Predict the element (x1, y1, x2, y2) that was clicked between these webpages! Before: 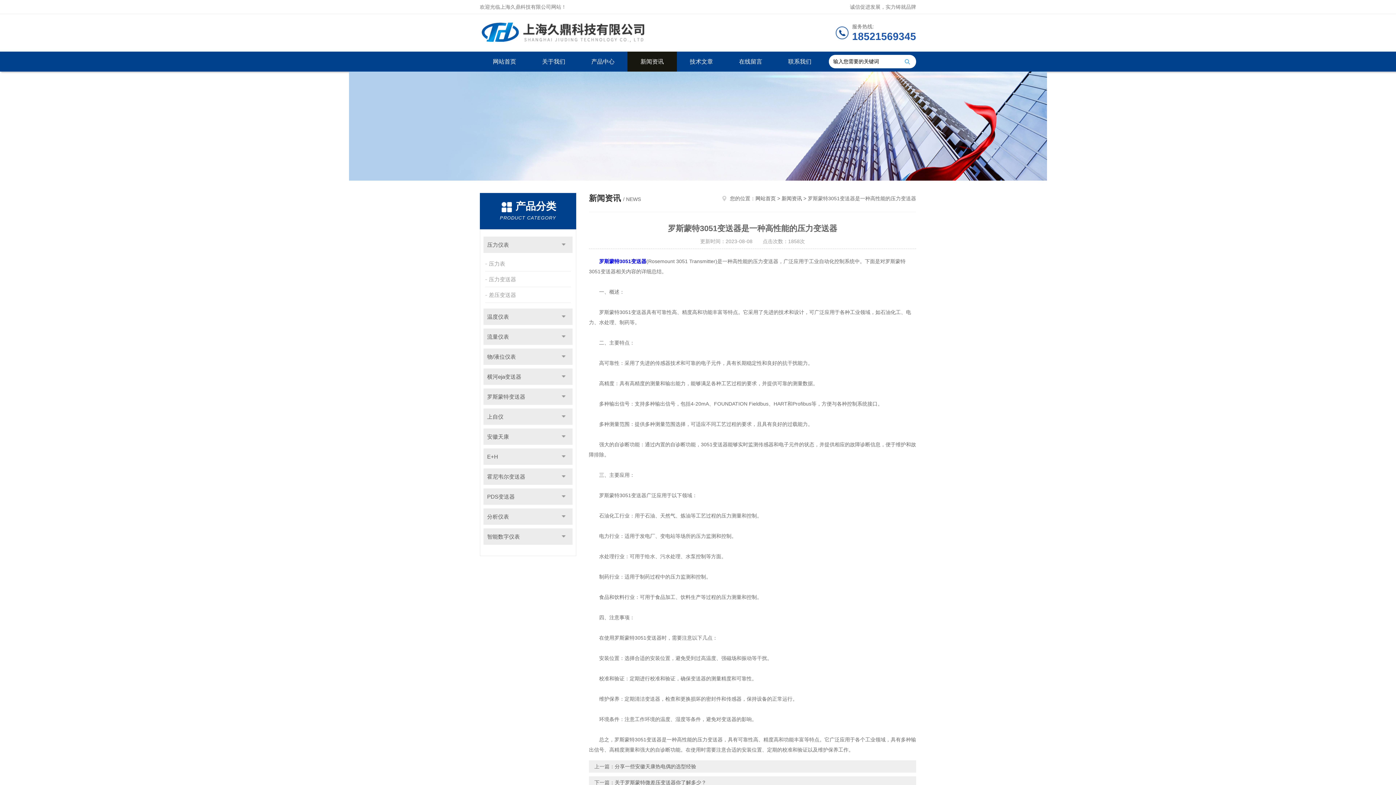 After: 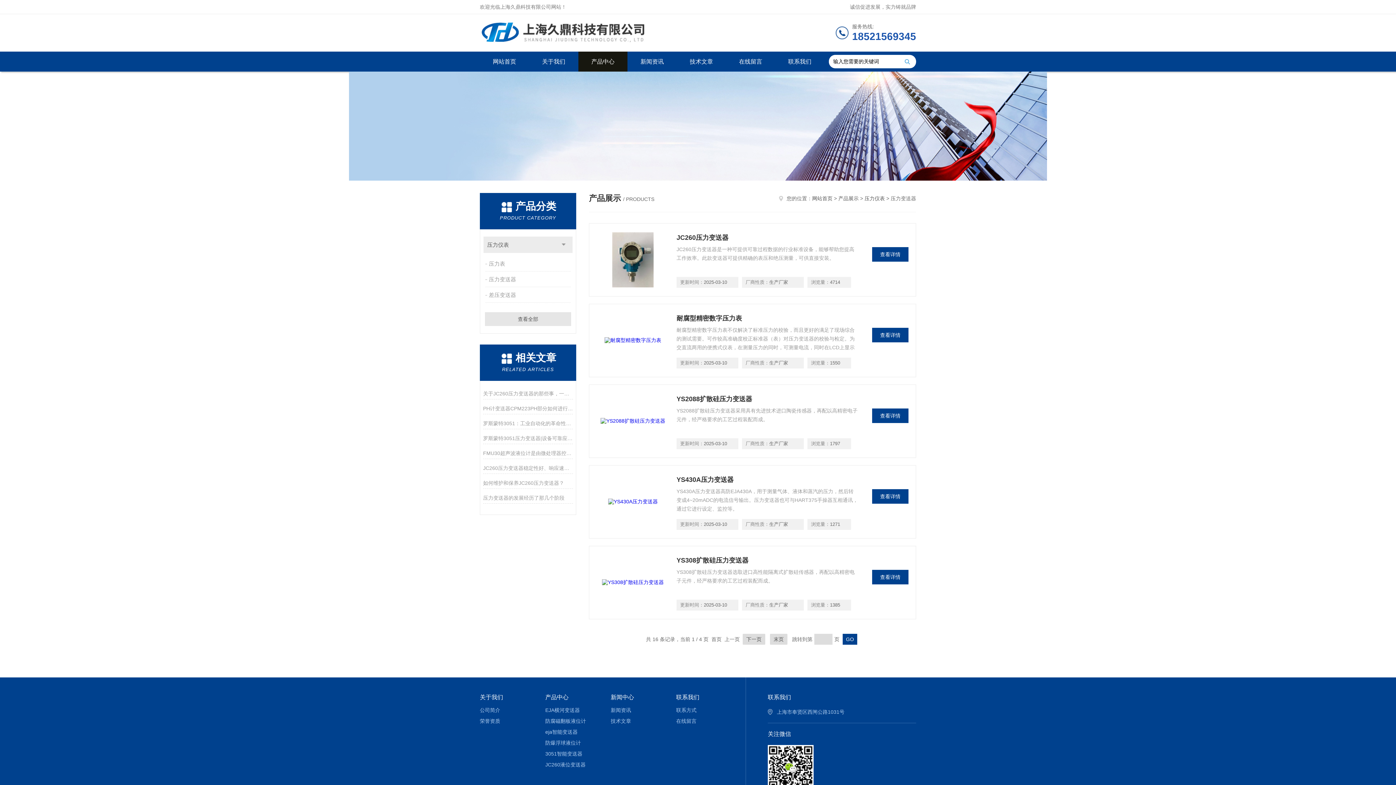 Action: bbox: (485, 272, 572, 286) label: 压力变送器